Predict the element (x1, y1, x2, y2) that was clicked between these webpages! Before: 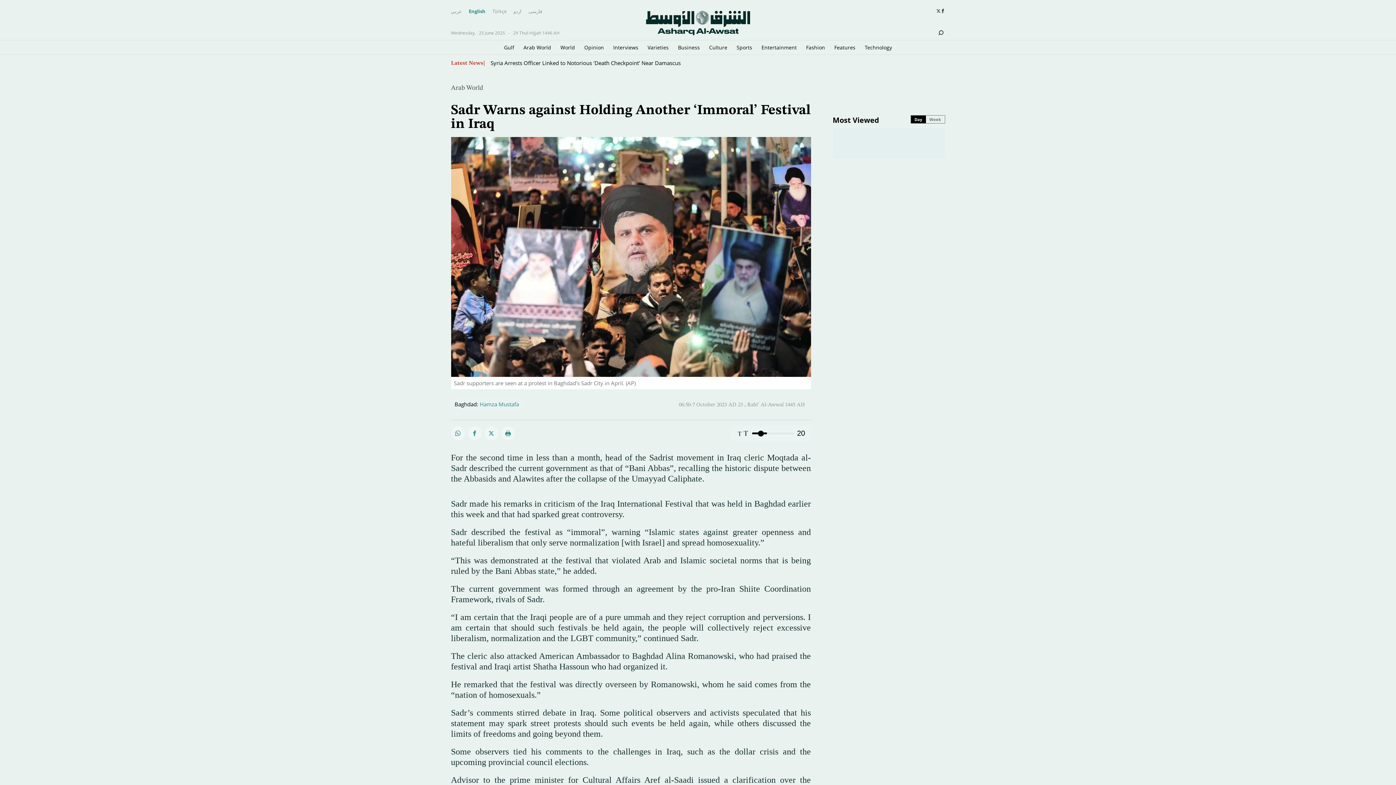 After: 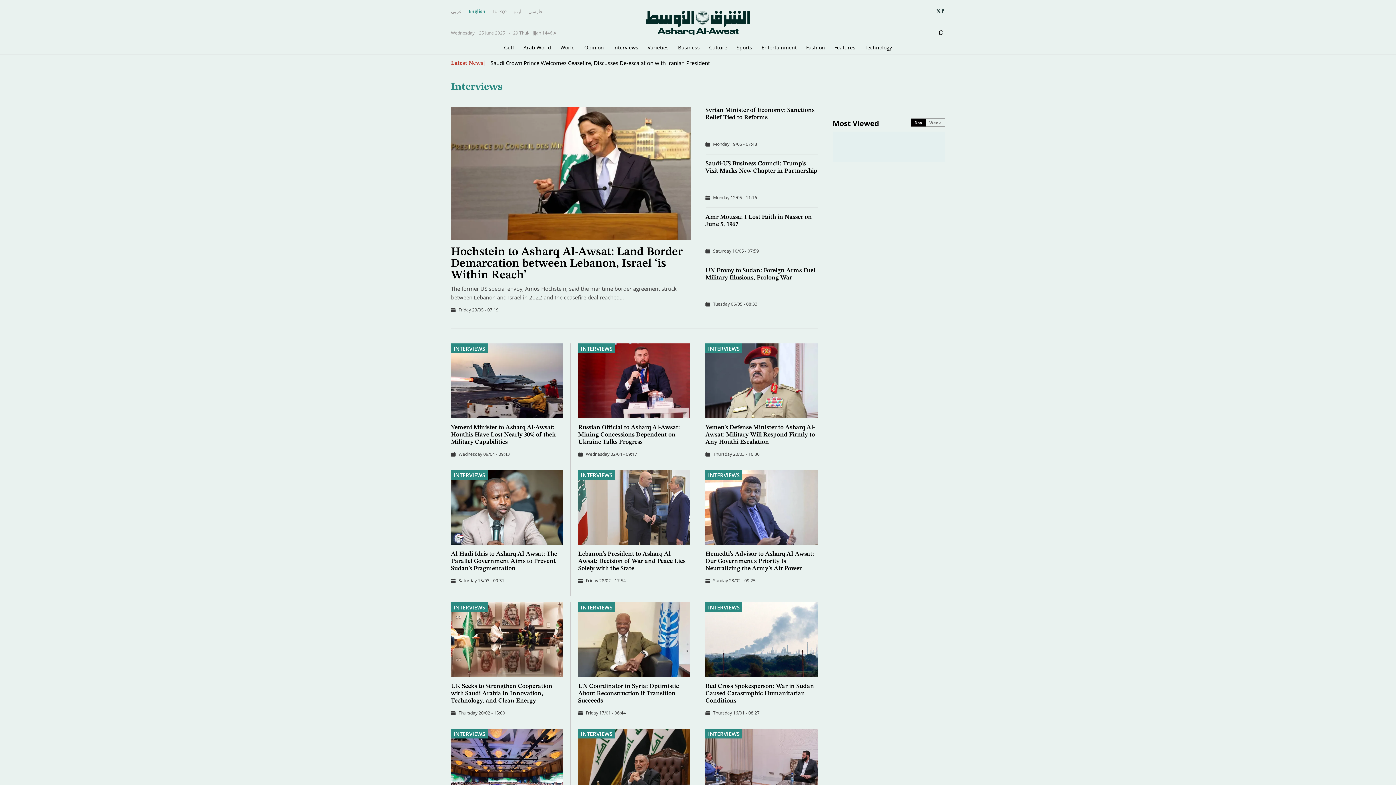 Action: label: Interviews bbox: (613, 40, 638, 54)